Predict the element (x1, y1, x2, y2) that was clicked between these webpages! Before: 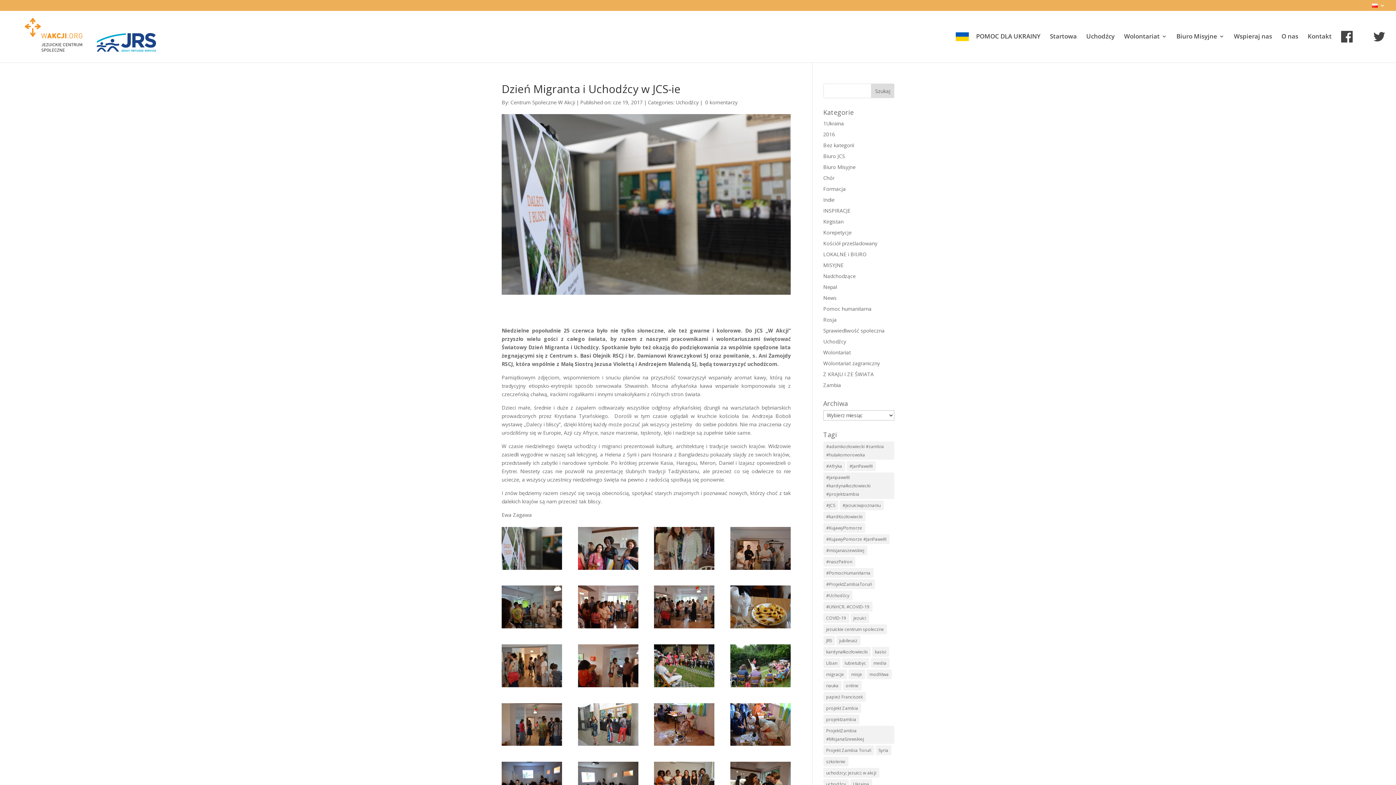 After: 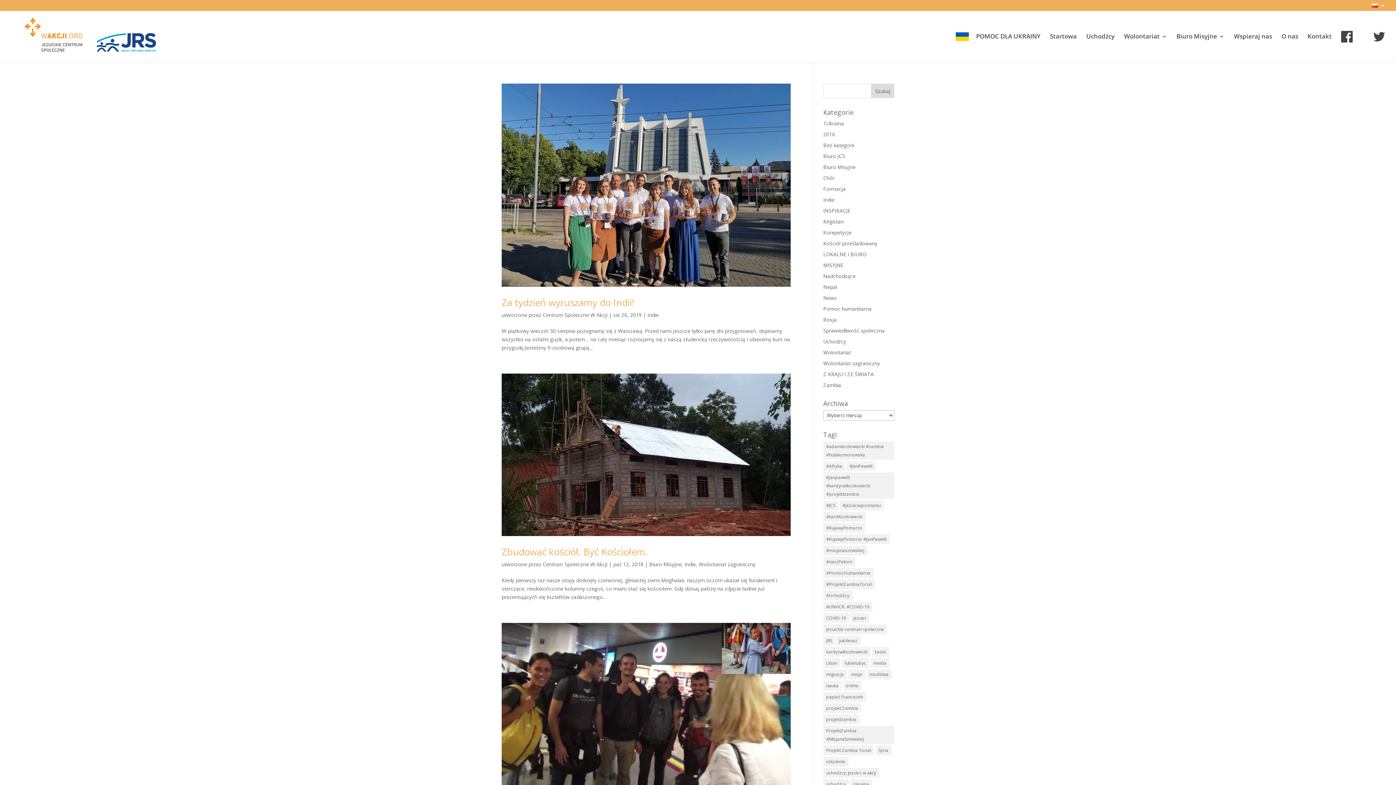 Action: bbox: (823, 196, 834, 203) label: Indie